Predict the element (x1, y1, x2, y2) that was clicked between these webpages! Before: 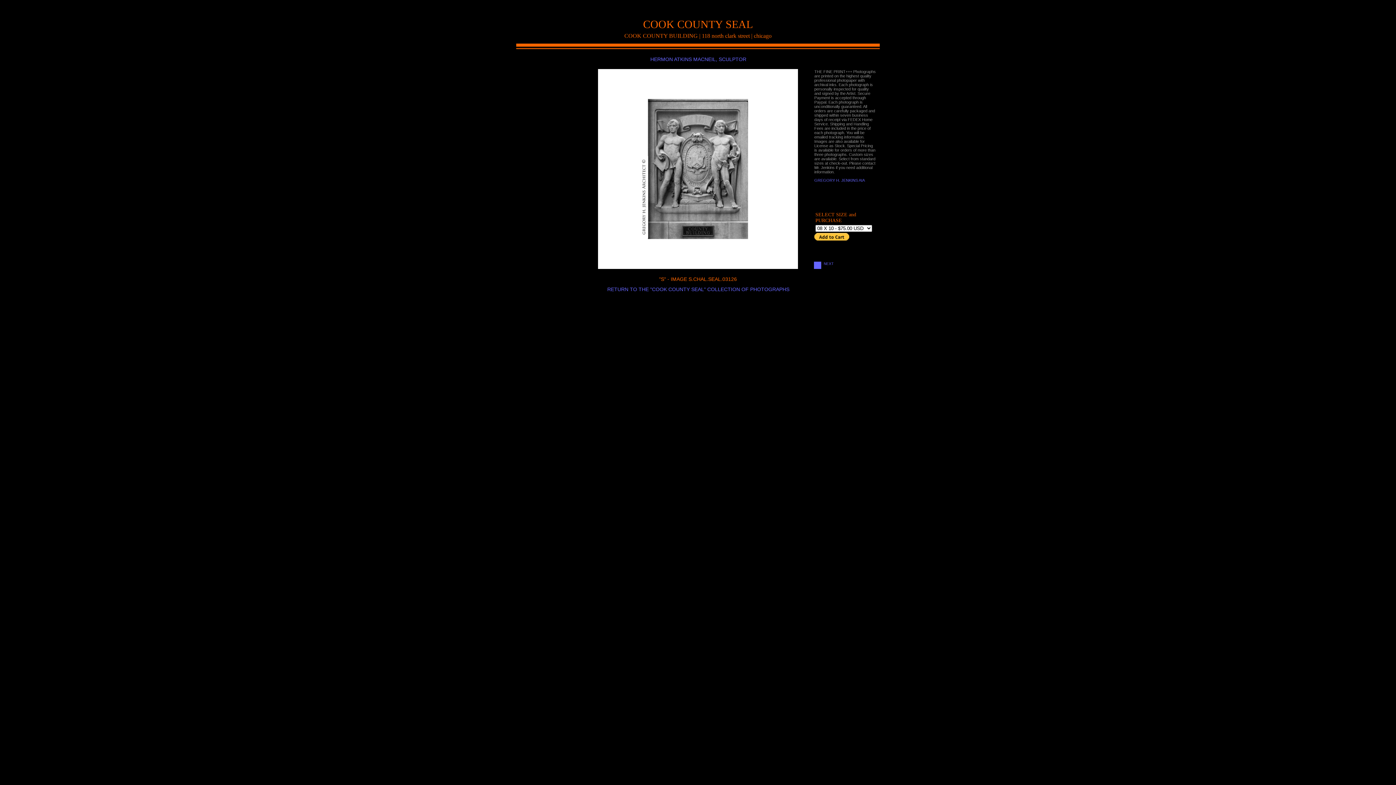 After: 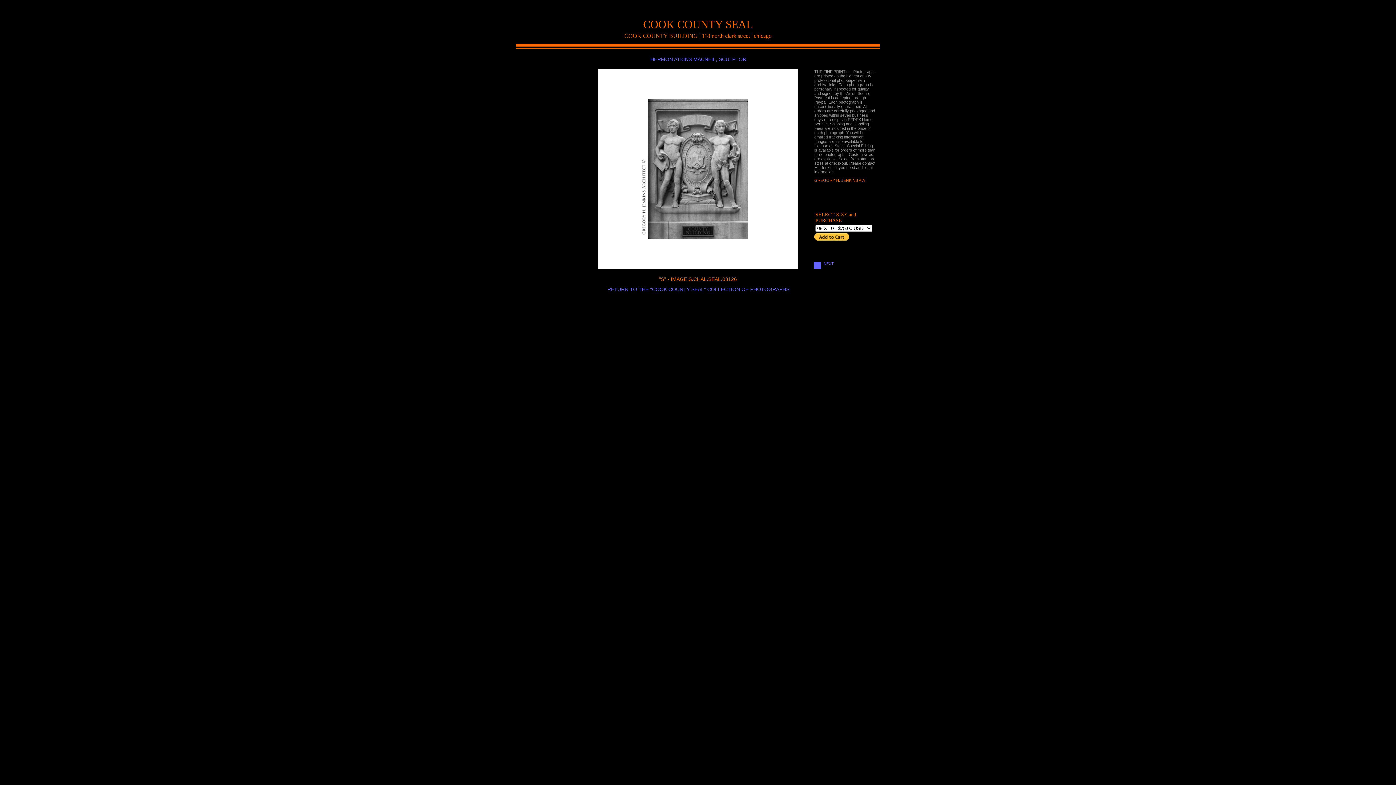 Action: bbox: (814, 178, 865, 182) label: GREGORY H. JENKINS AIA